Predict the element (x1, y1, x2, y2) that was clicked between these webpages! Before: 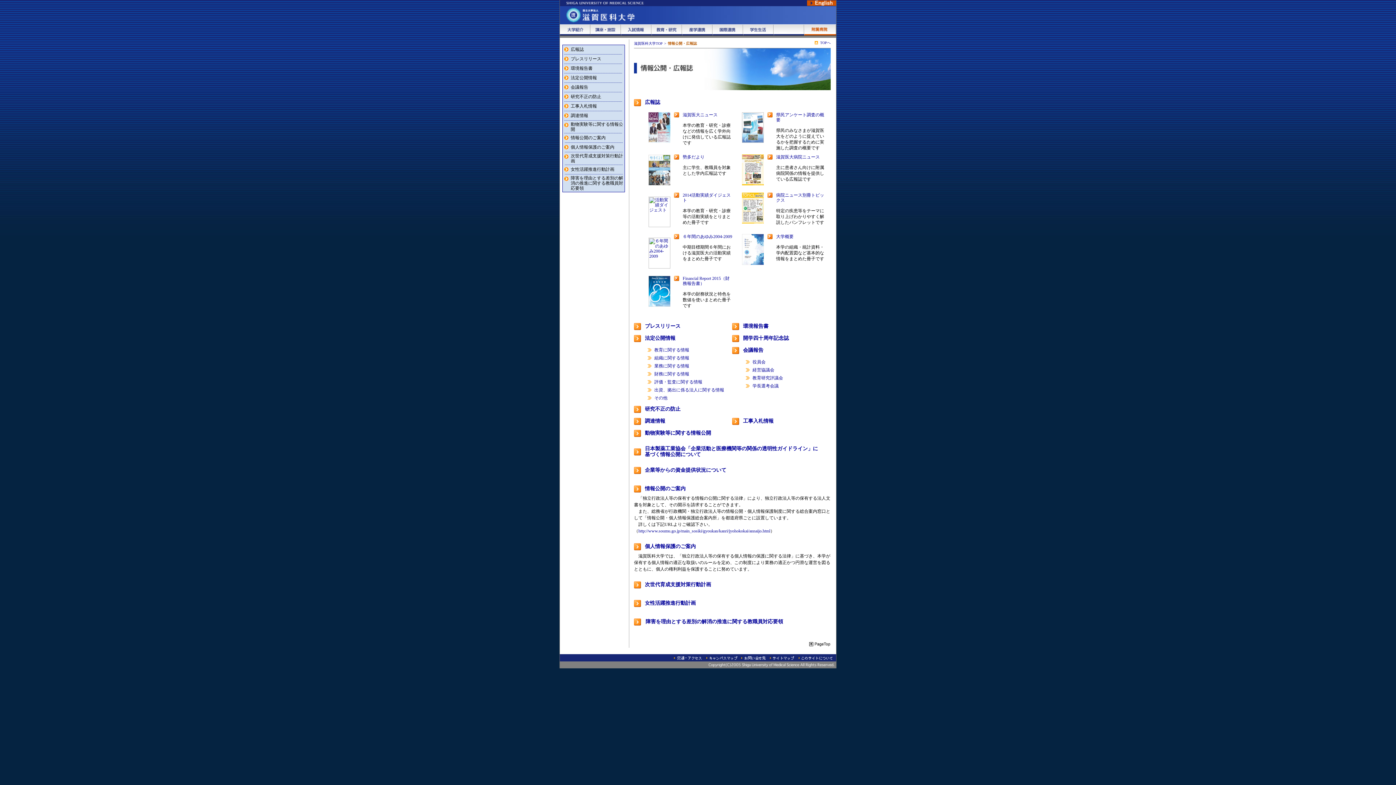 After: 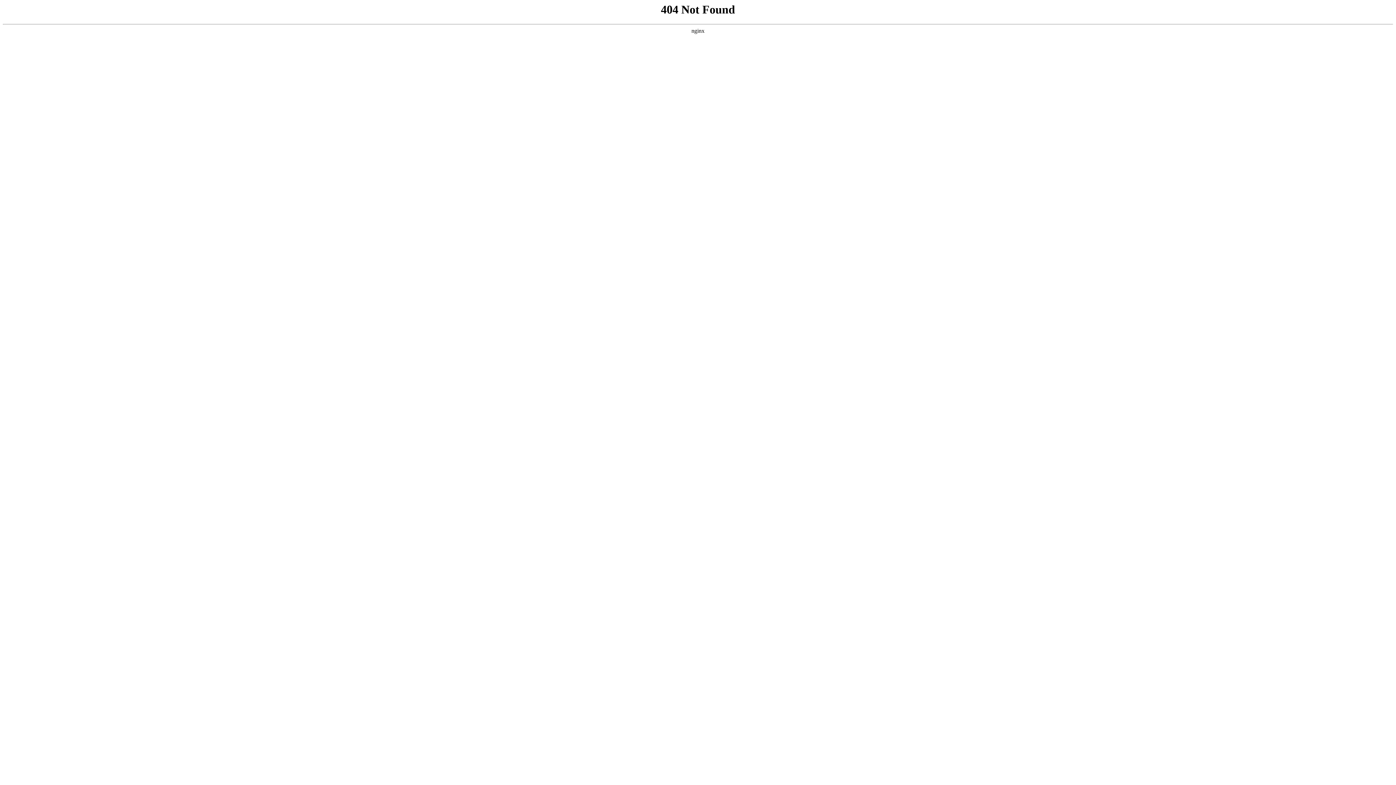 Action: bbox: (648, 264, 670, 269)